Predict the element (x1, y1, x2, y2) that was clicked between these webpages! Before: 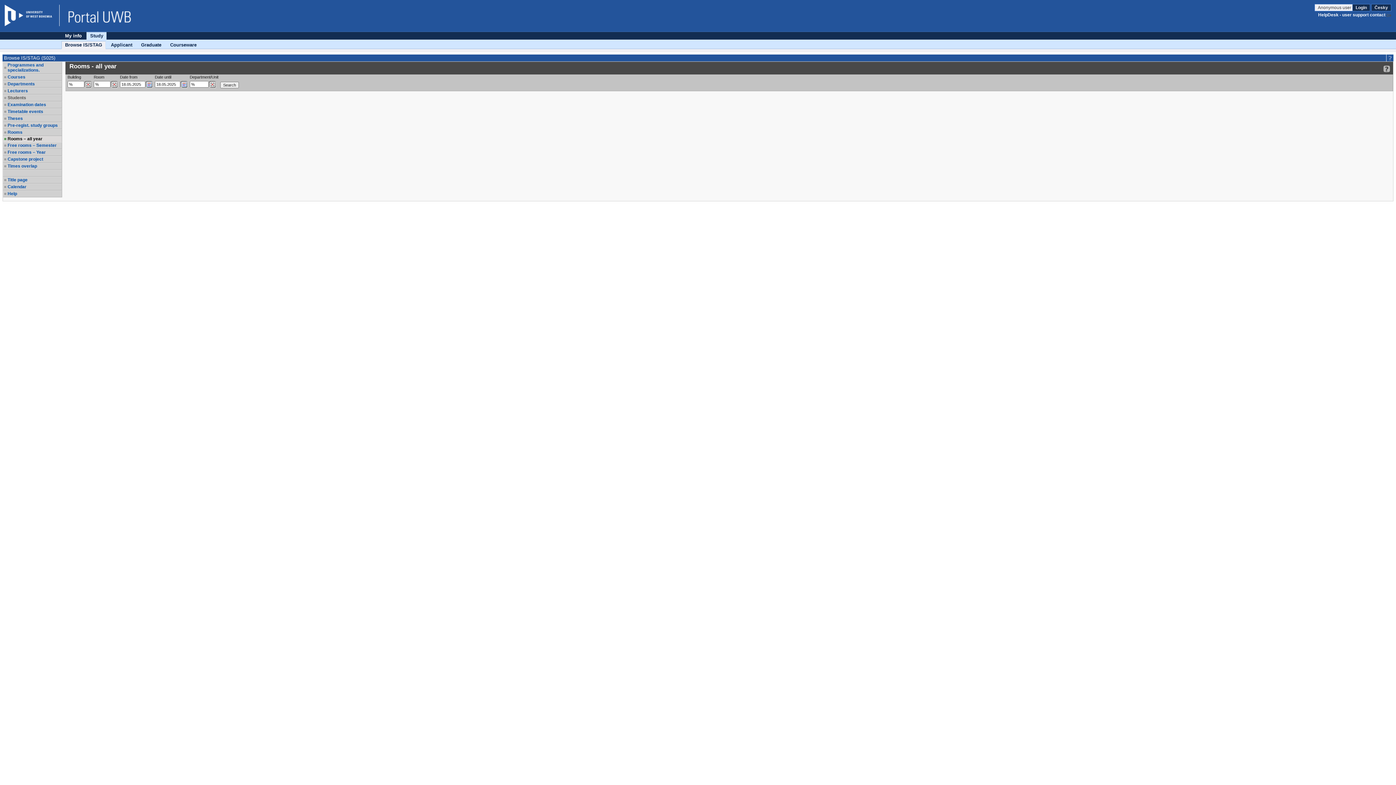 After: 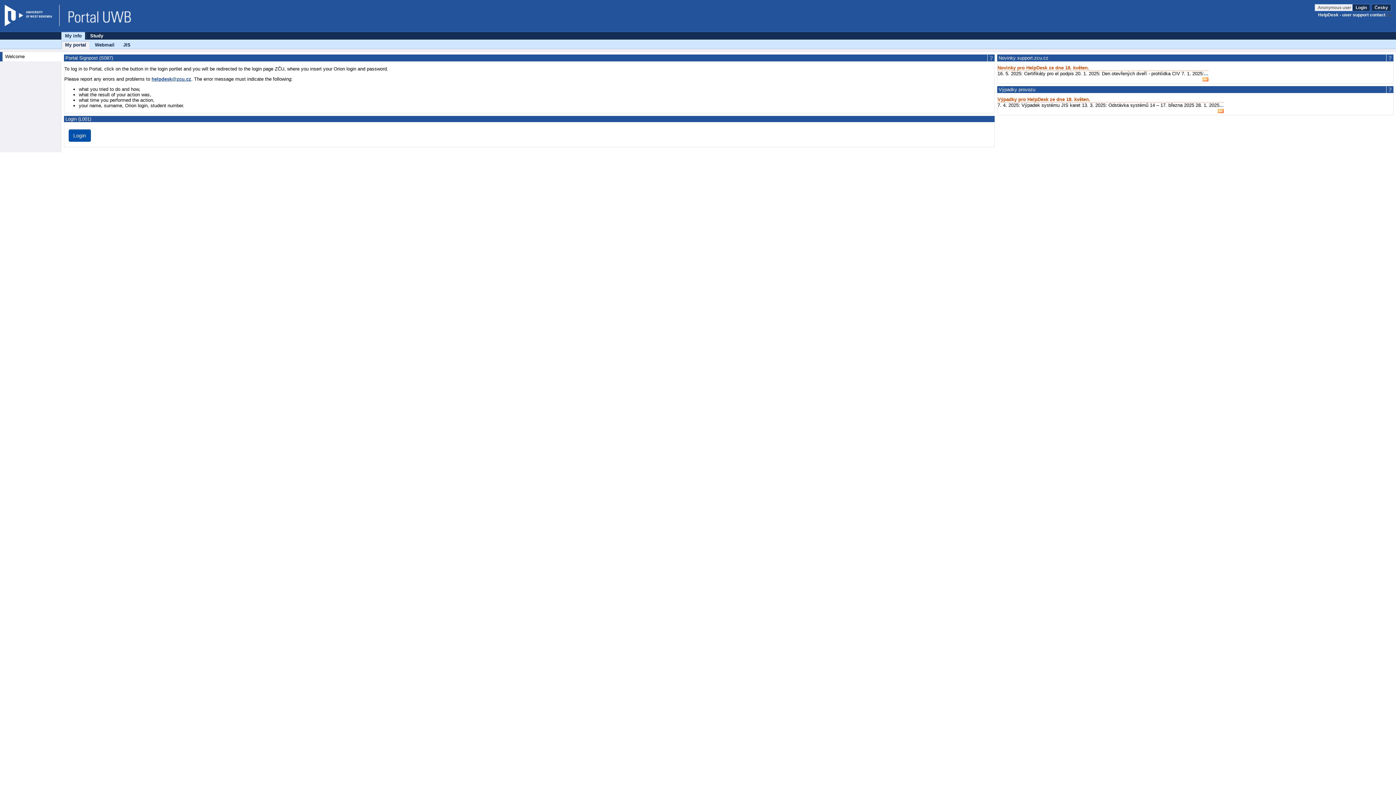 Action: label: My info bbox: (61, 32, 85, 39)